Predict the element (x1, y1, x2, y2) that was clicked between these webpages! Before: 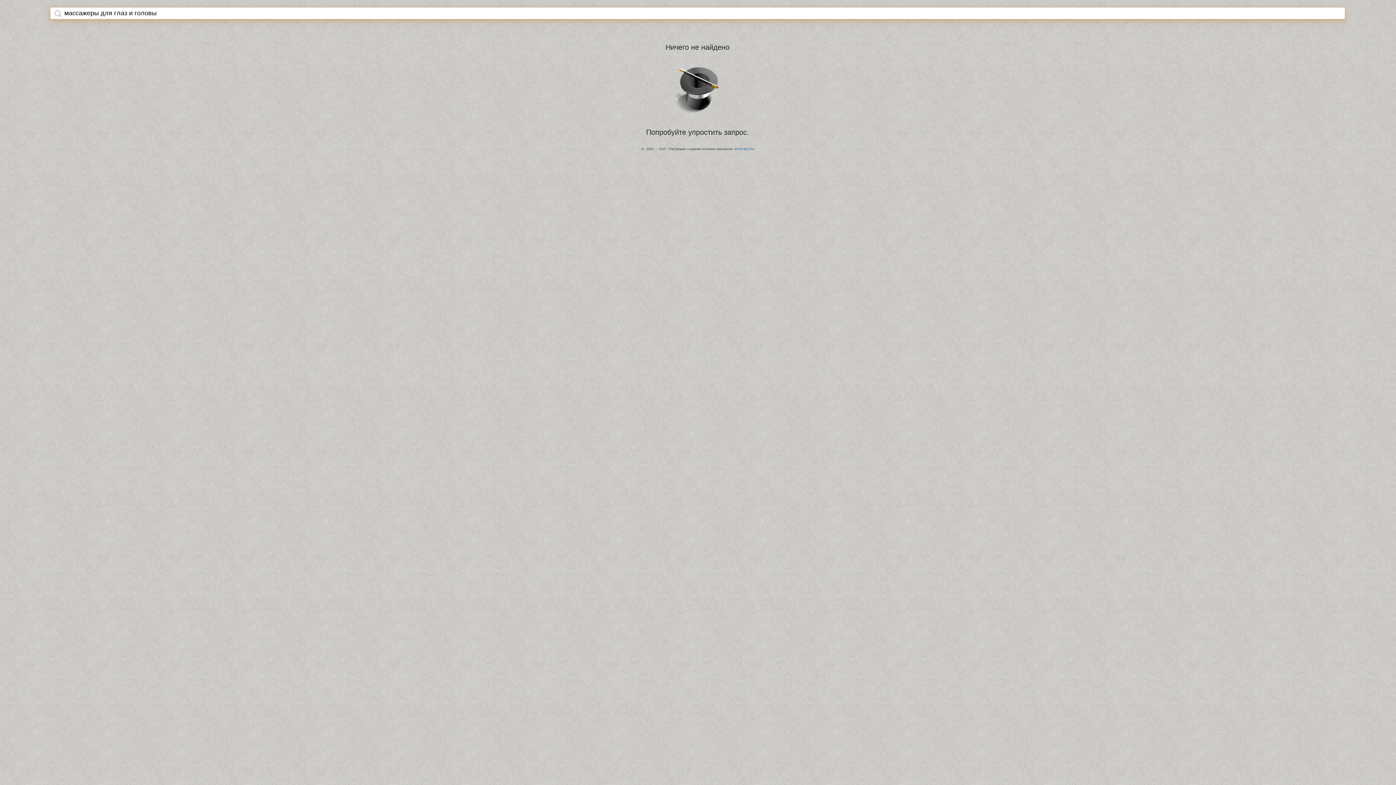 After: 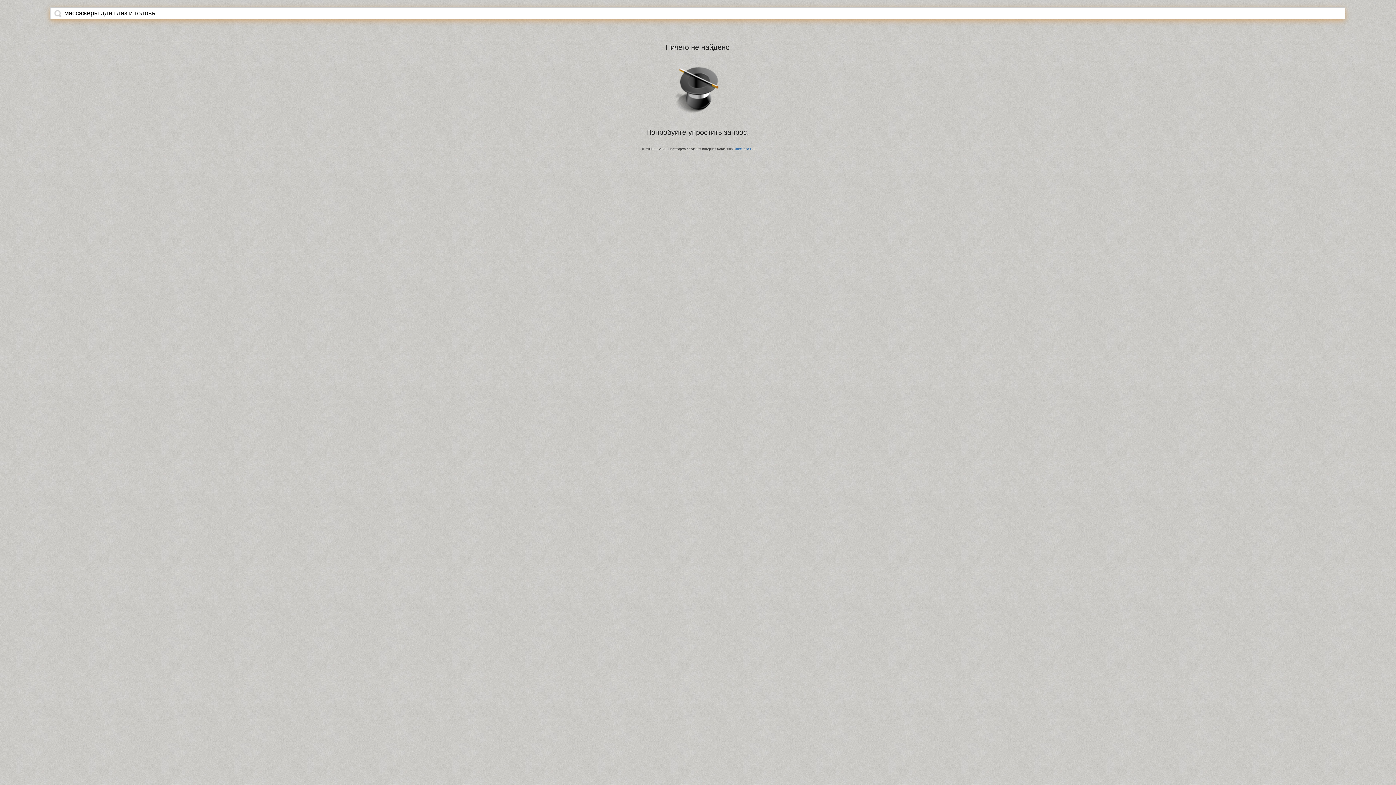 Action: bbox: (54, 9, 61, 17)